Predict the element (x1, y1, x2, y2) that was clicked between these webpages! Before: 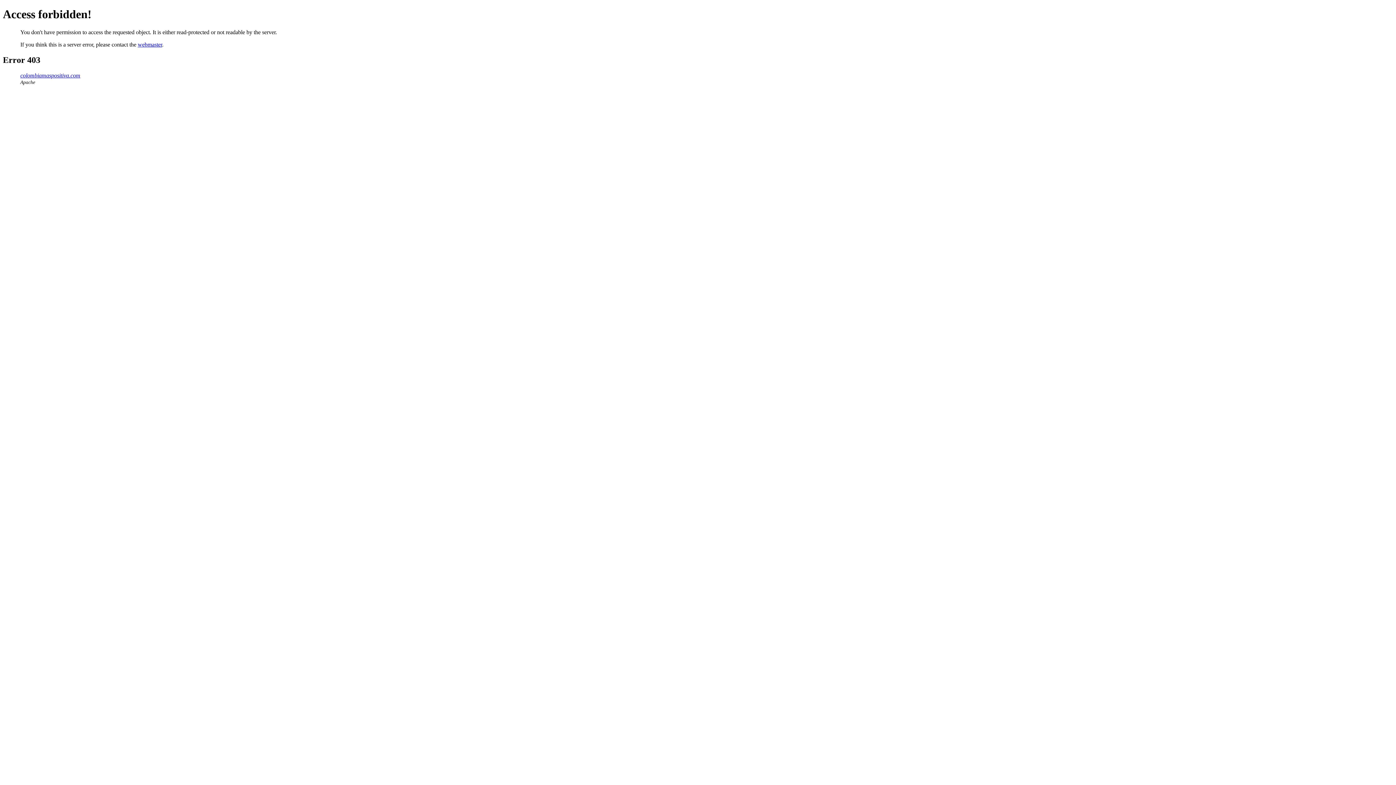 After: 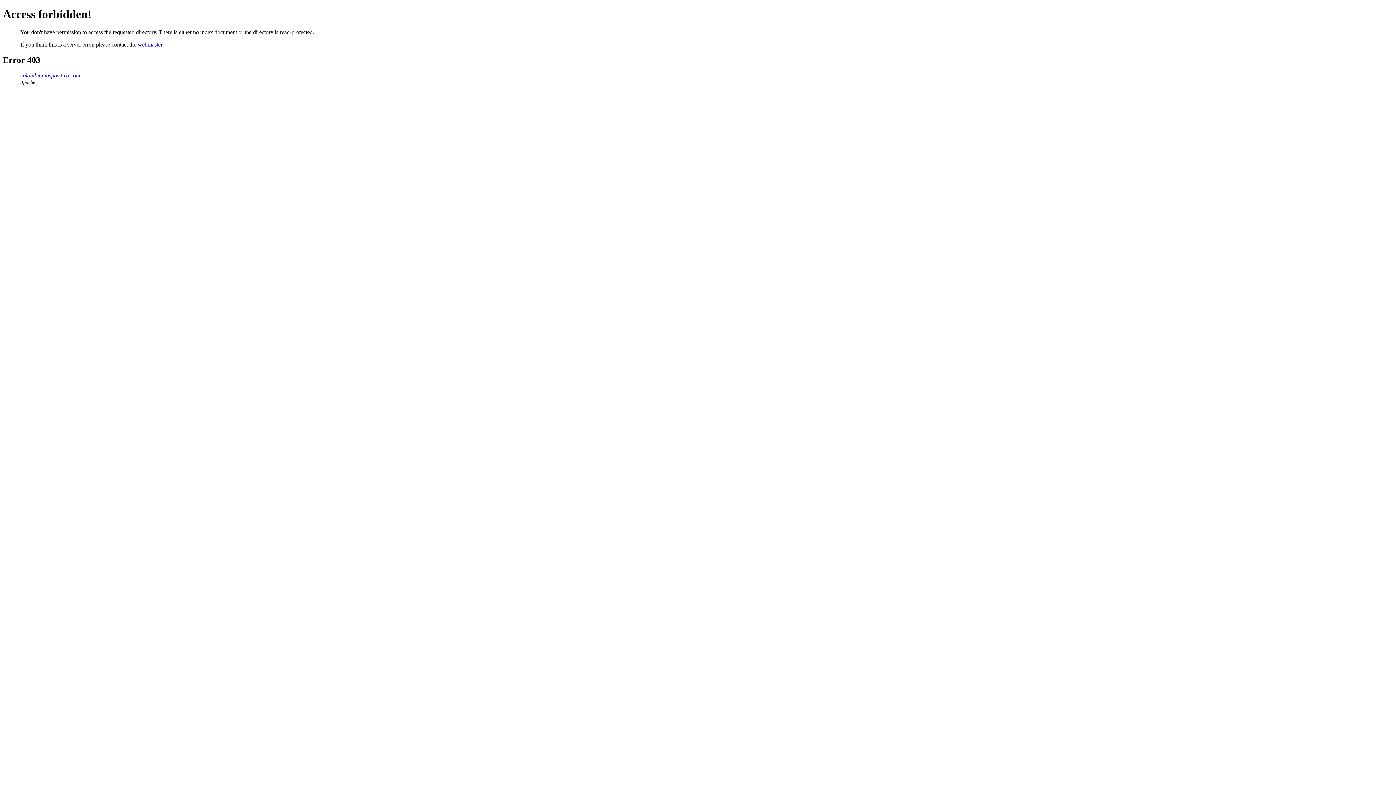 Action: bbox: (20, 72, 80, 78) label: colombiamaspositiva.com